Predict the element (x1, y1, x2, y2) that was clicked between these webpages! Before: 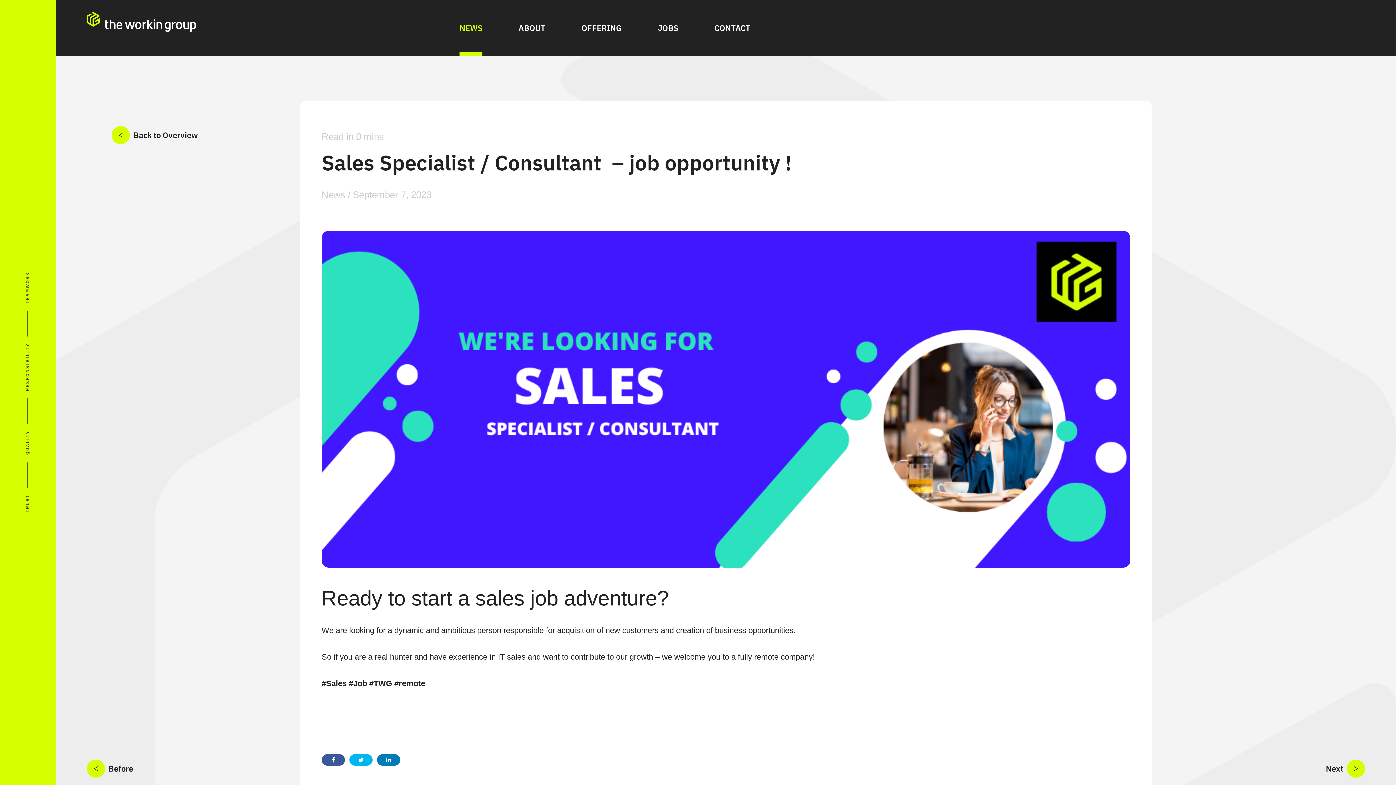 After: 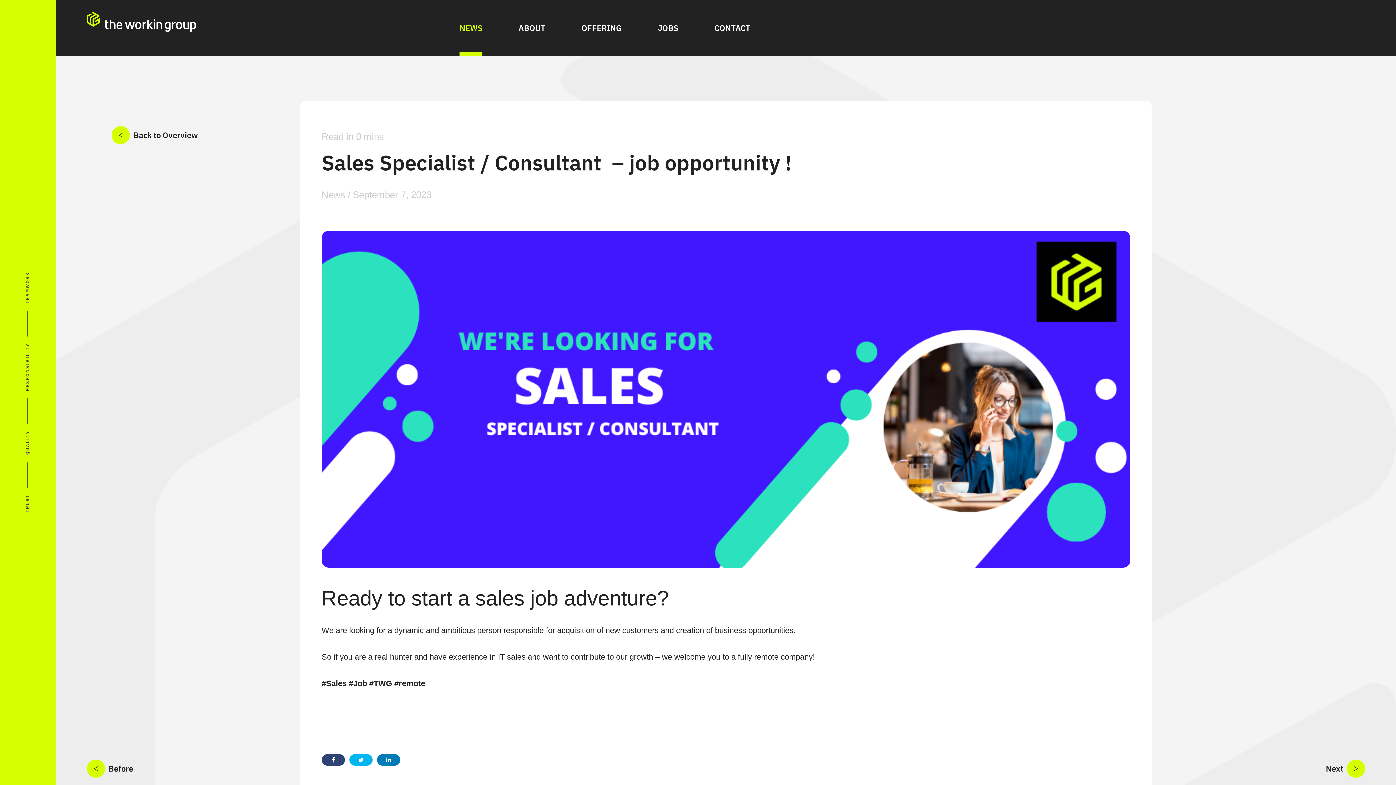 Action: bbox: (321, 754, 344, 766)